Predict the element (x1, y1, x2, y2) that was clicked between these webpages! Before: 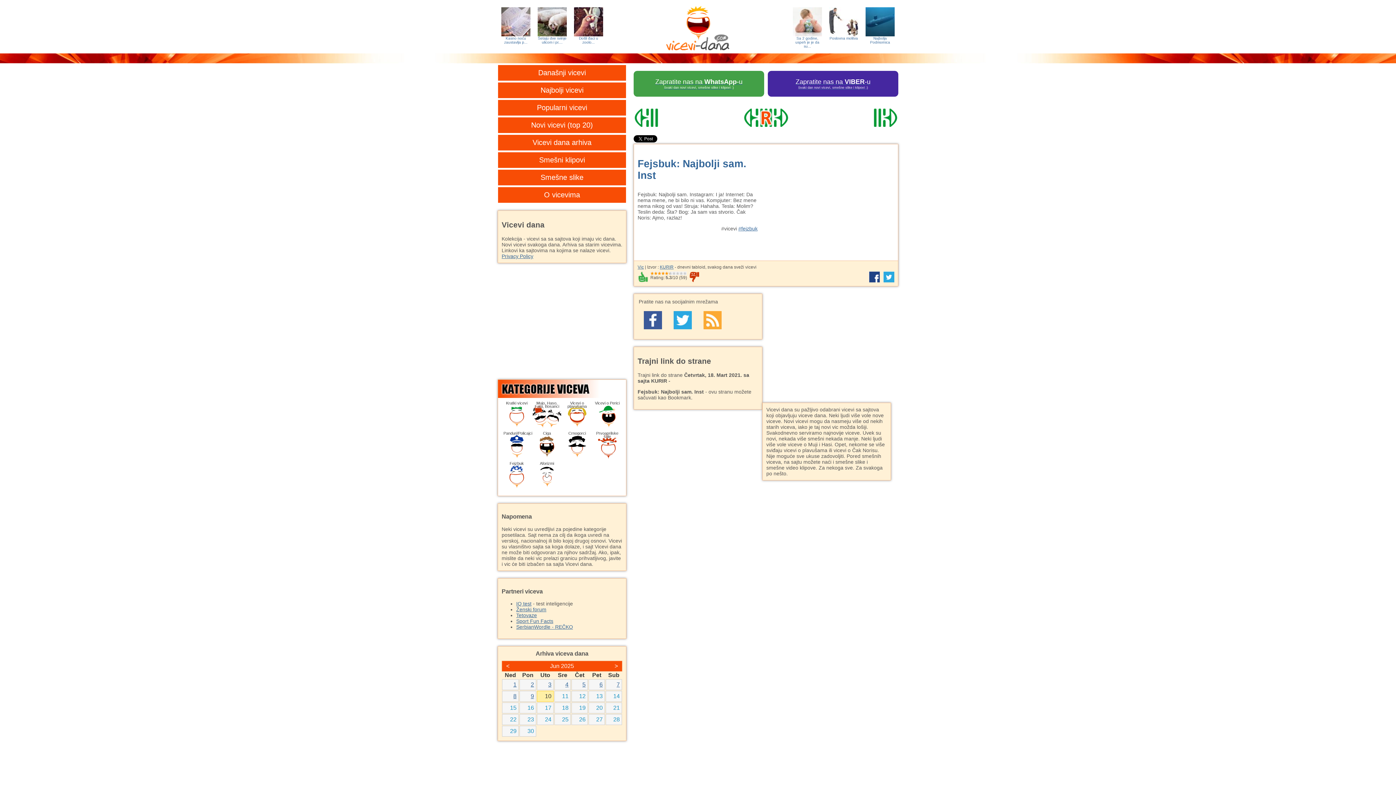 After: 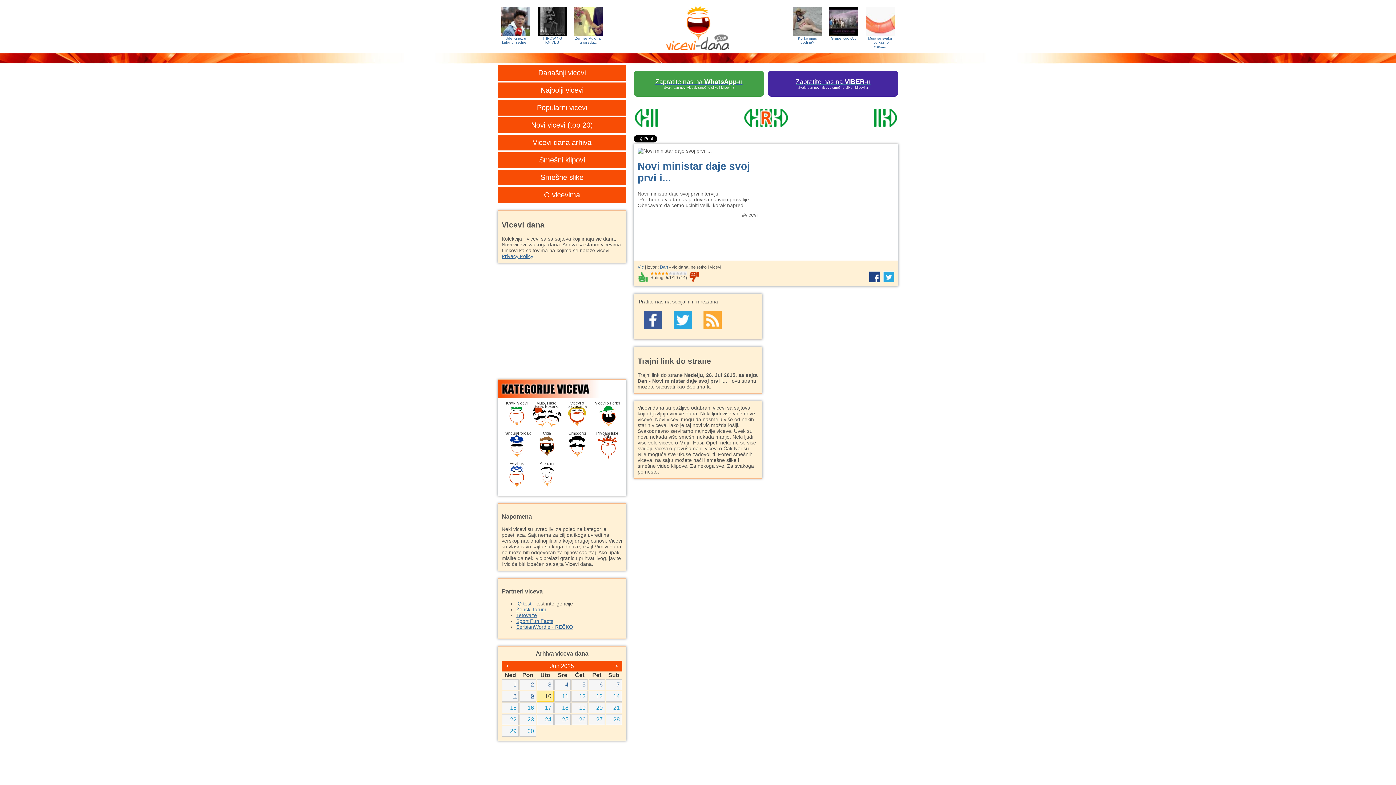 Action: bbox: (714, 108, 818, 126)